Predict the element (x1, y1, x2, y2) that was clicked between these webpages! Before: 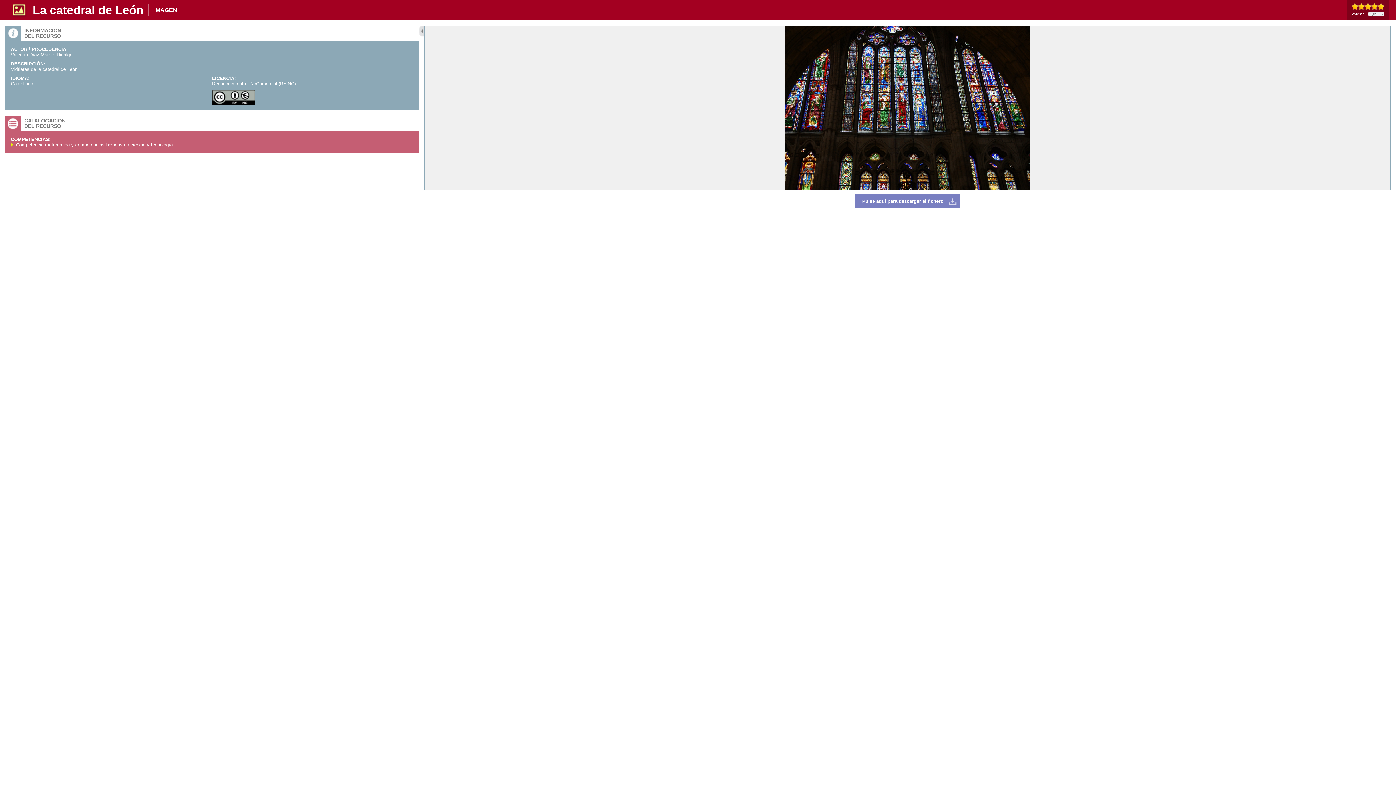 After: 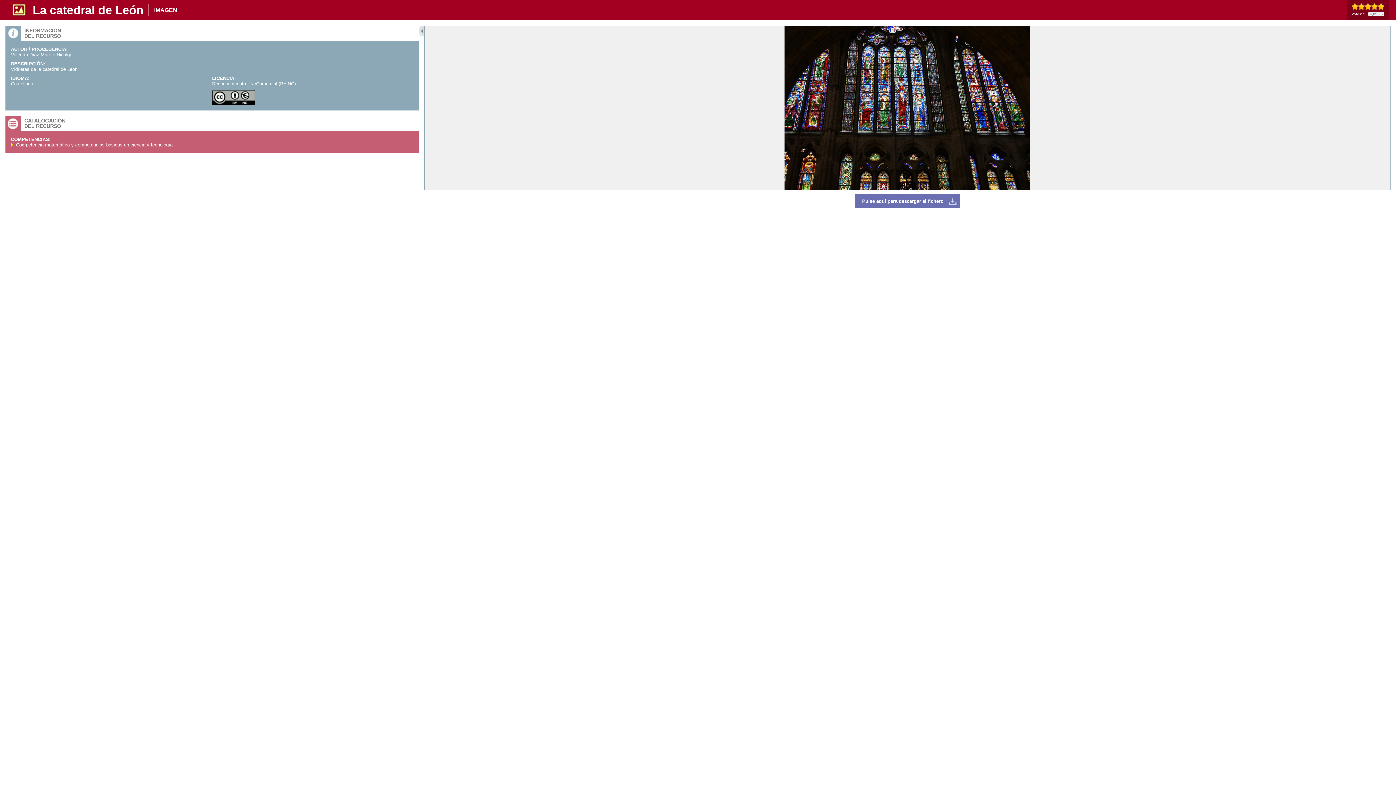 Action: bbox: (855, 194, 960, 208) label: Pulse aquí para descargar el fichero